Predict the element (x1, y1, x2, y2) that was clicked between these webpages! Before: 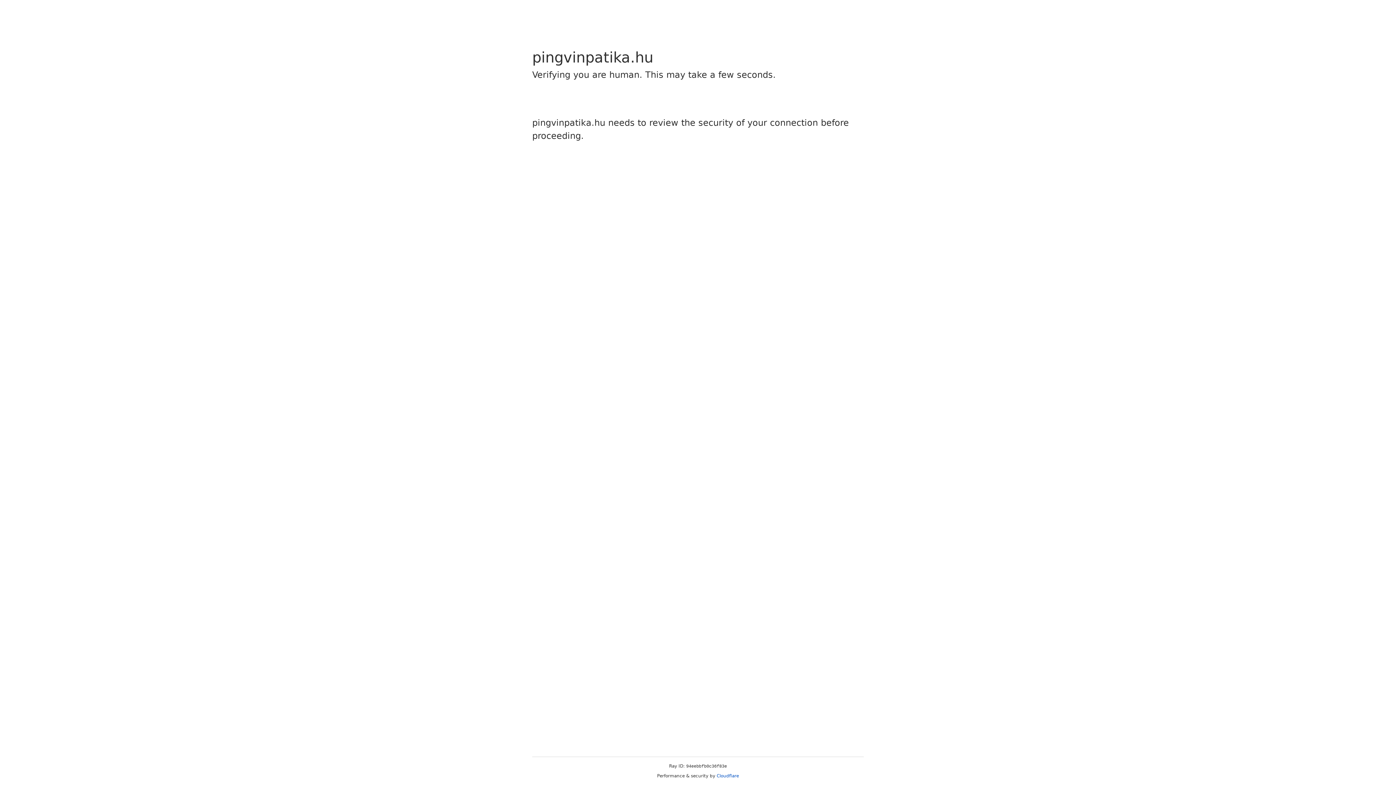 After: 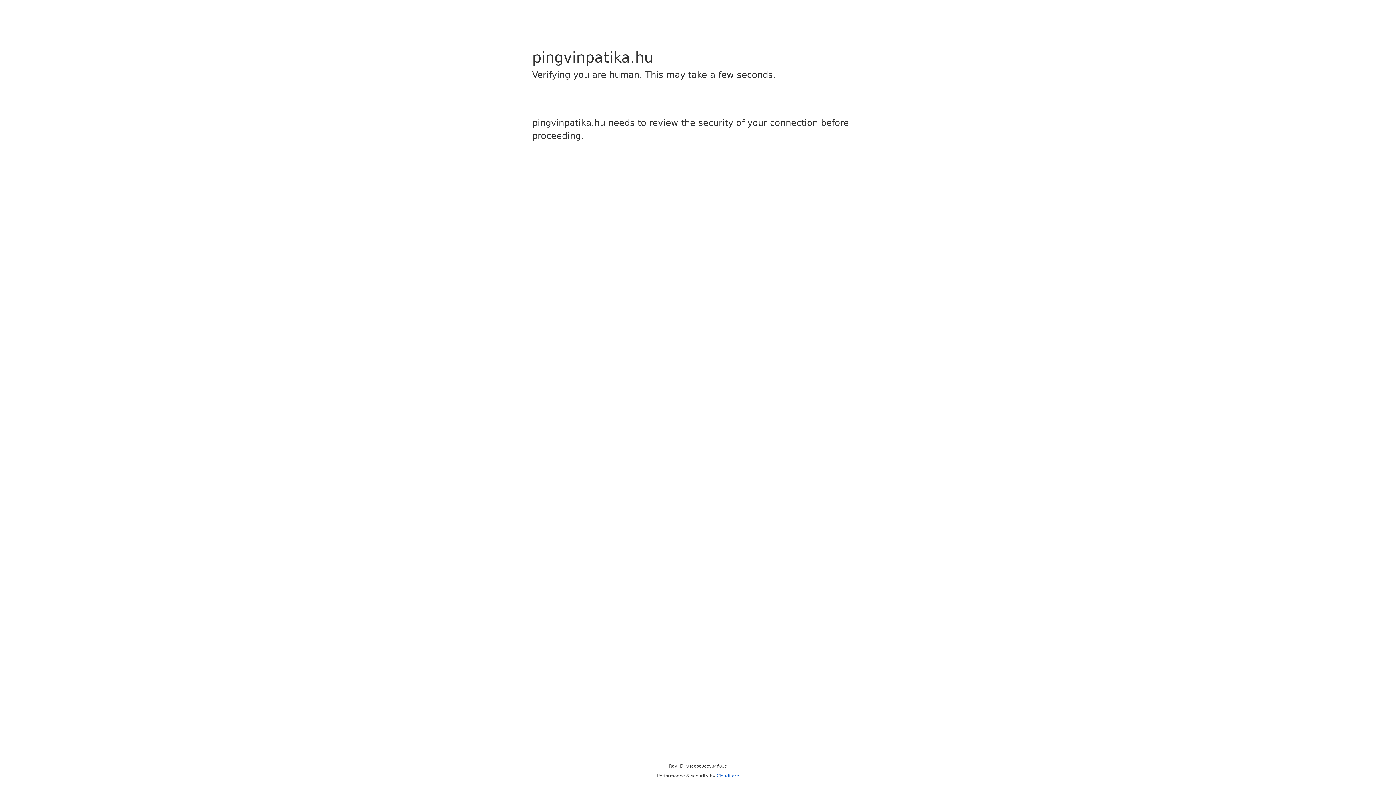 Action: label: Cloudflare bbox: (716, 773, 739, 778)